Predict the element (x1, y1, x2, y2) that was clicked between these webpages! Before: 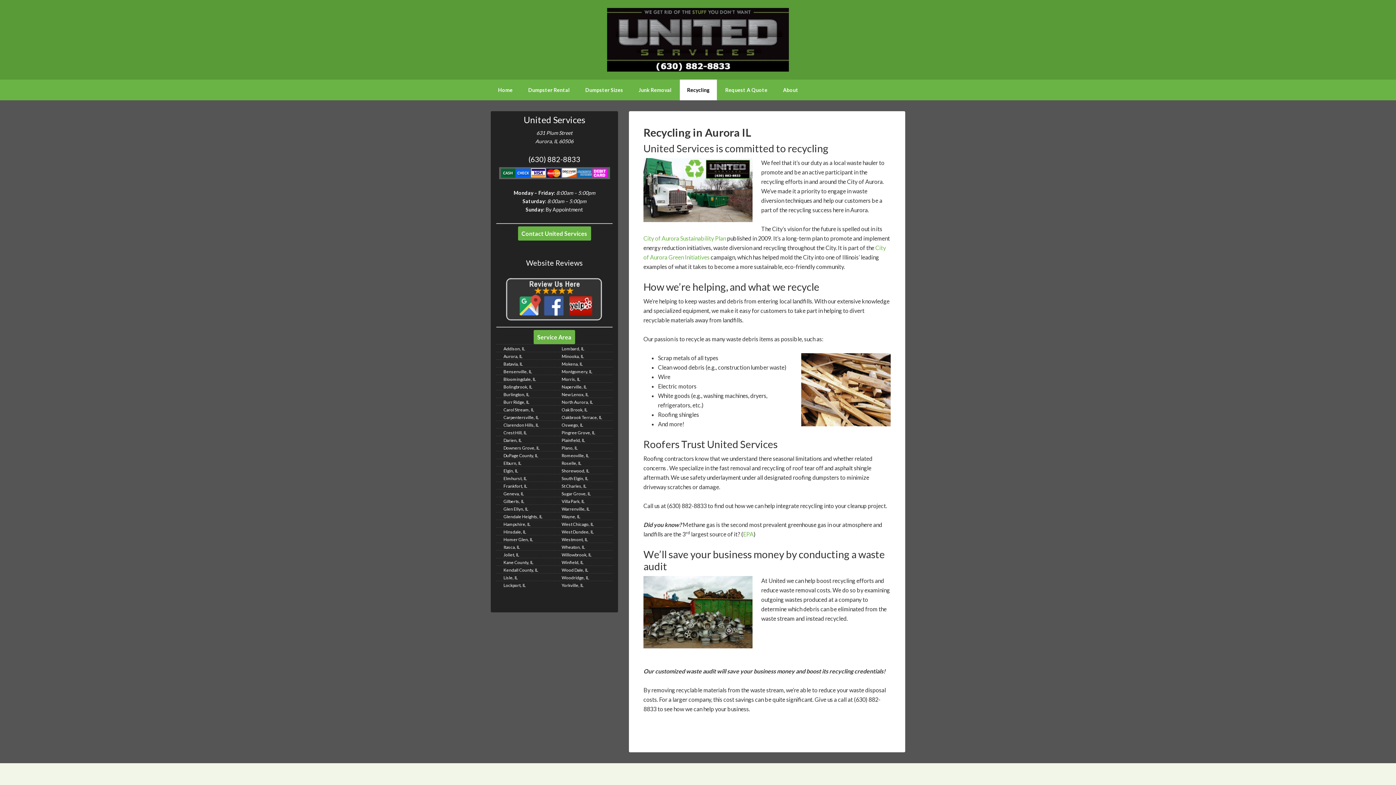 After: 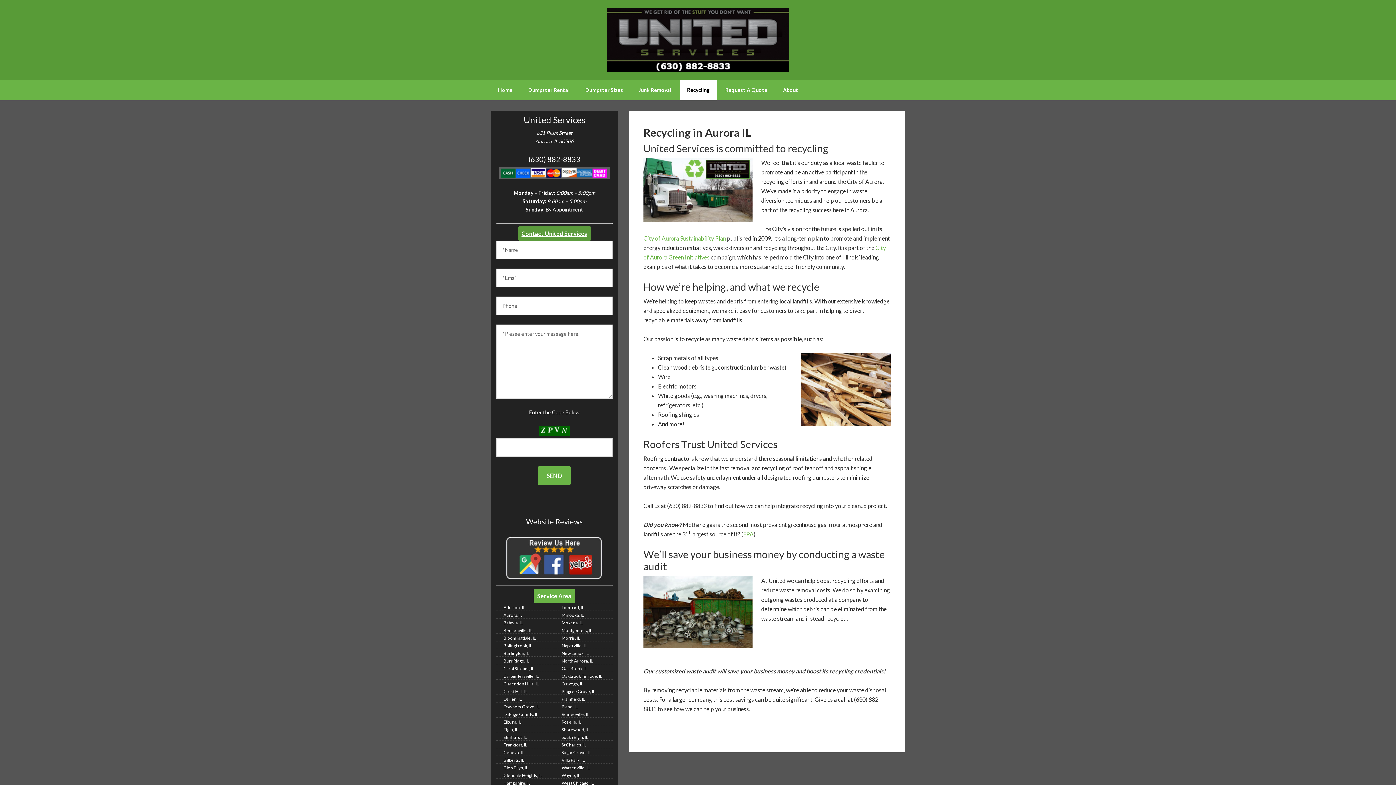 Action: label: Contact United Services bbox: (518, 226, 591, 240)